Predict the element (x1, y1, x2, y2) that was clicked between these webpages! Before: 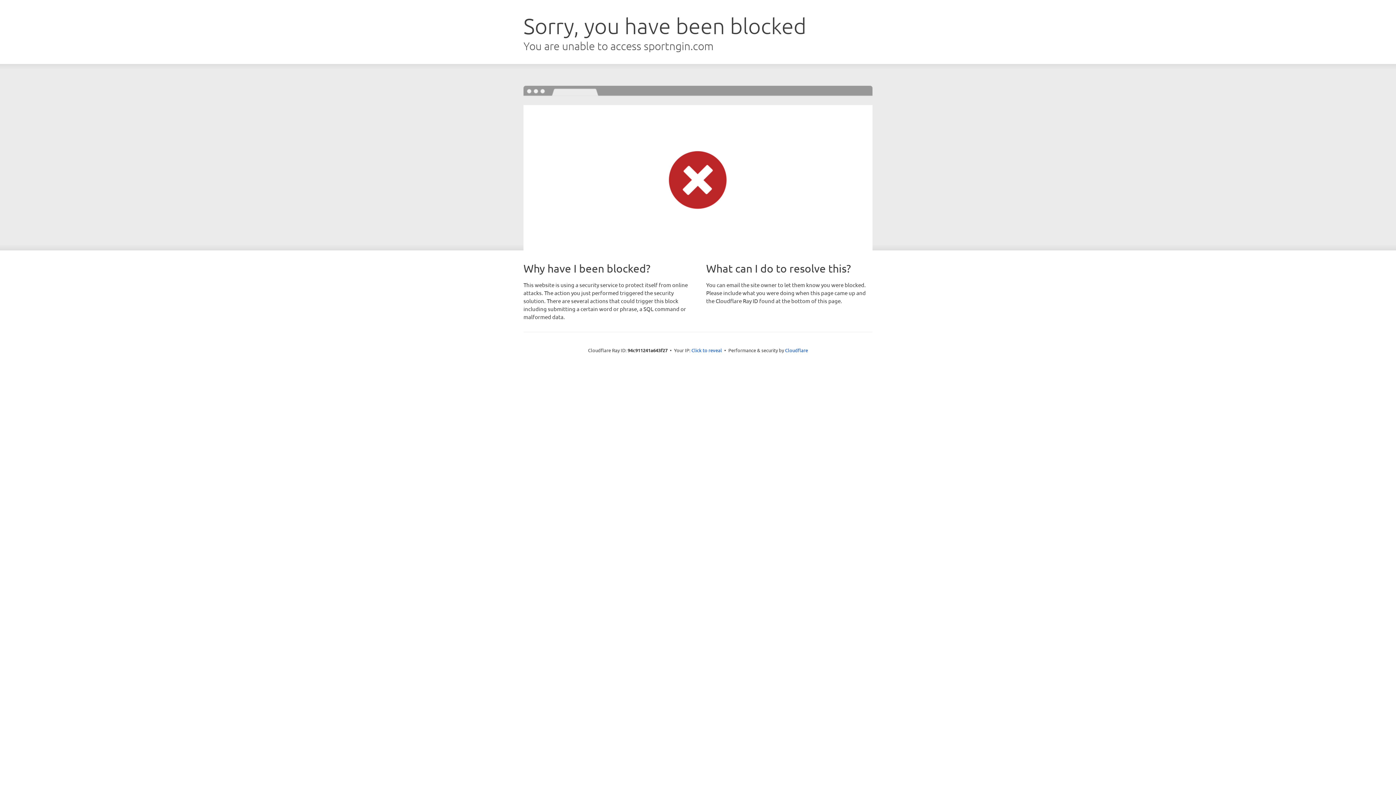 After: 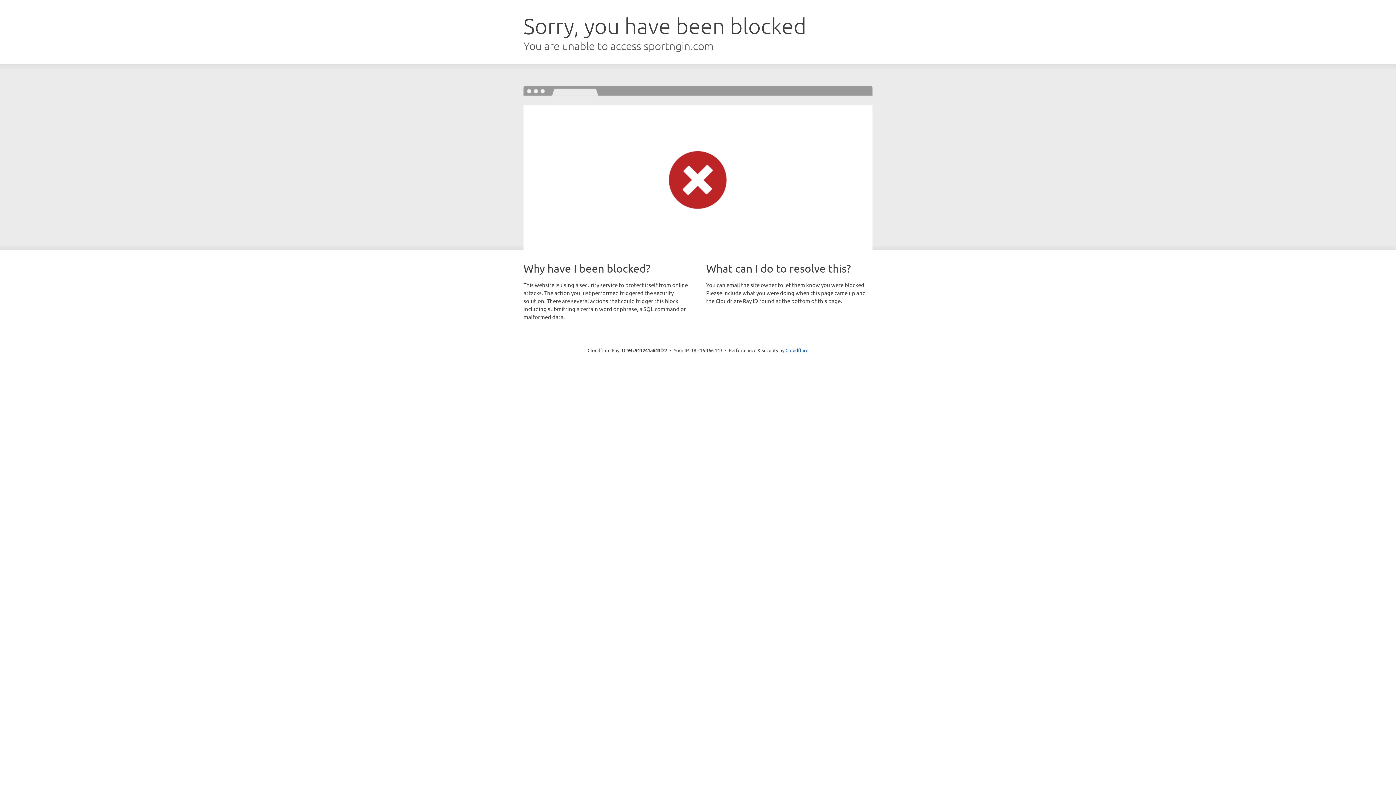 Action: bbox: (691, 346, 722, 353) label: Click to reveal